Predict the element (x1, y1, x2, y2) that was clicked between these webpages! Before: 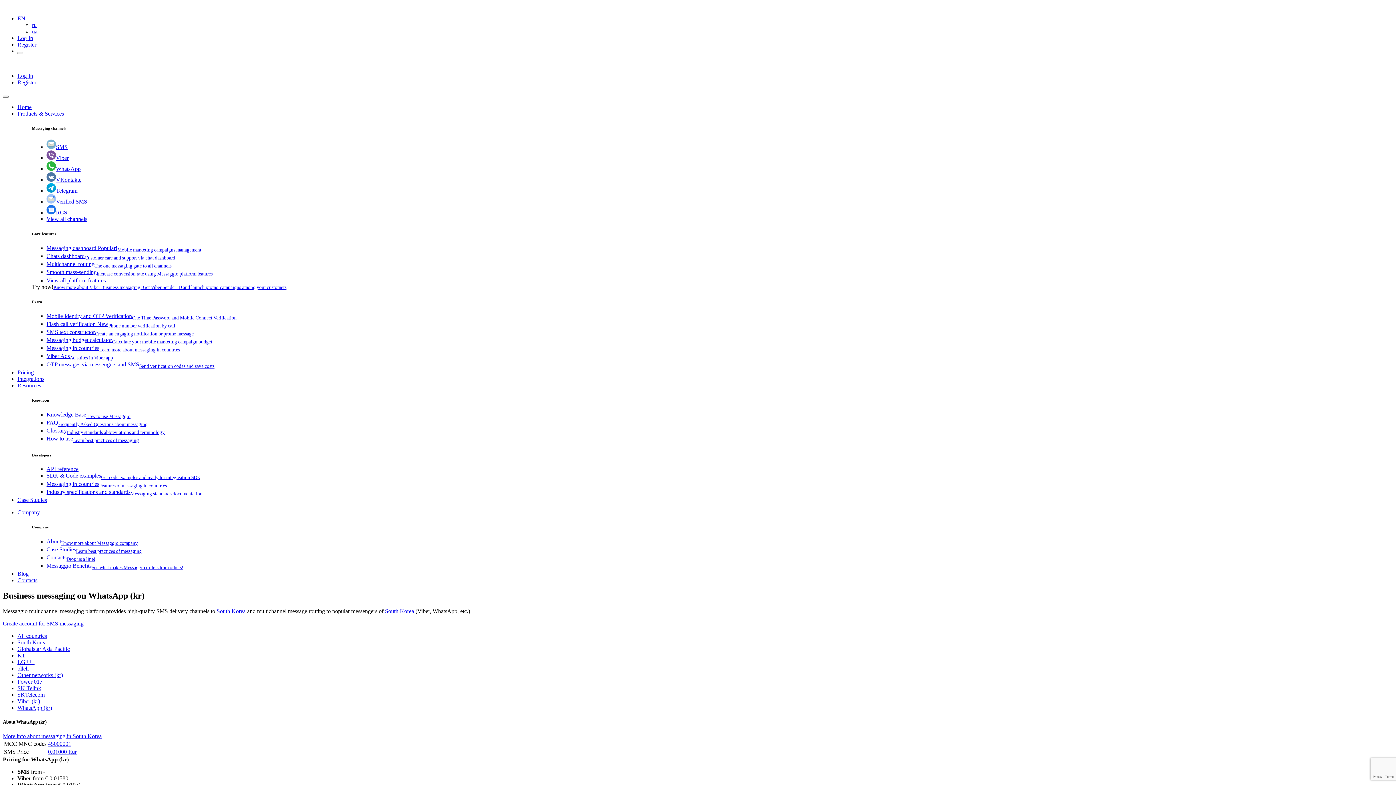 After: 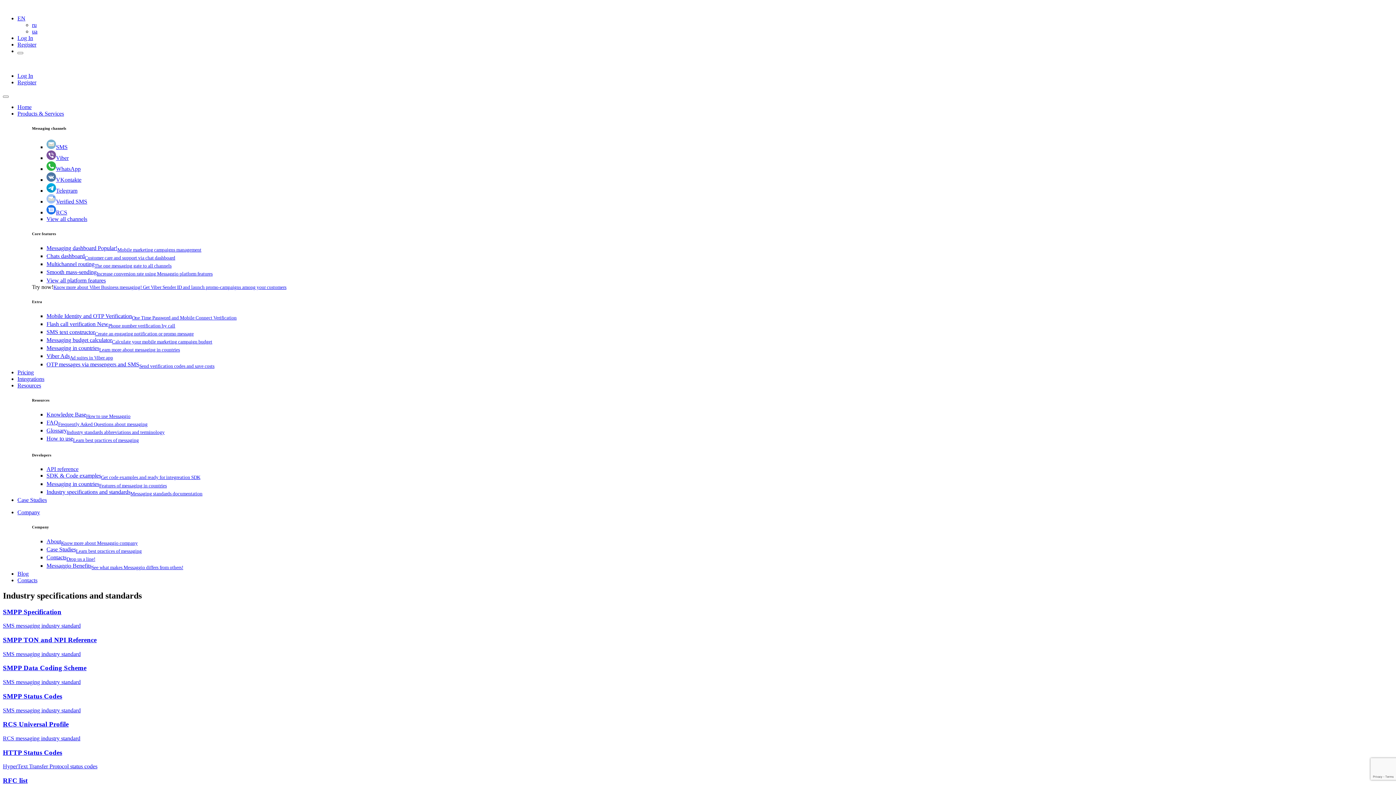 Action: label: Industry specifications and standardsMessaging standards documentation bbox: (46, 489, 202, 495)